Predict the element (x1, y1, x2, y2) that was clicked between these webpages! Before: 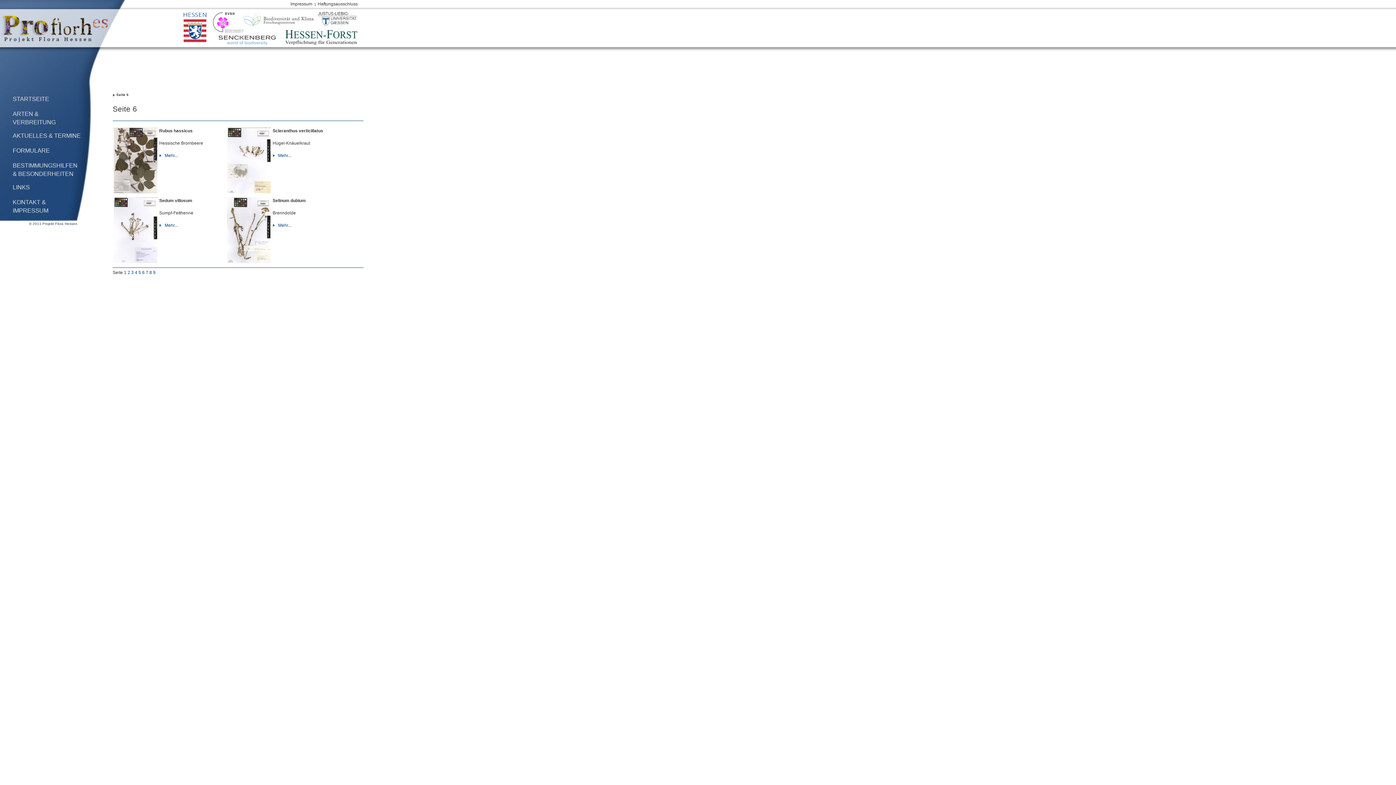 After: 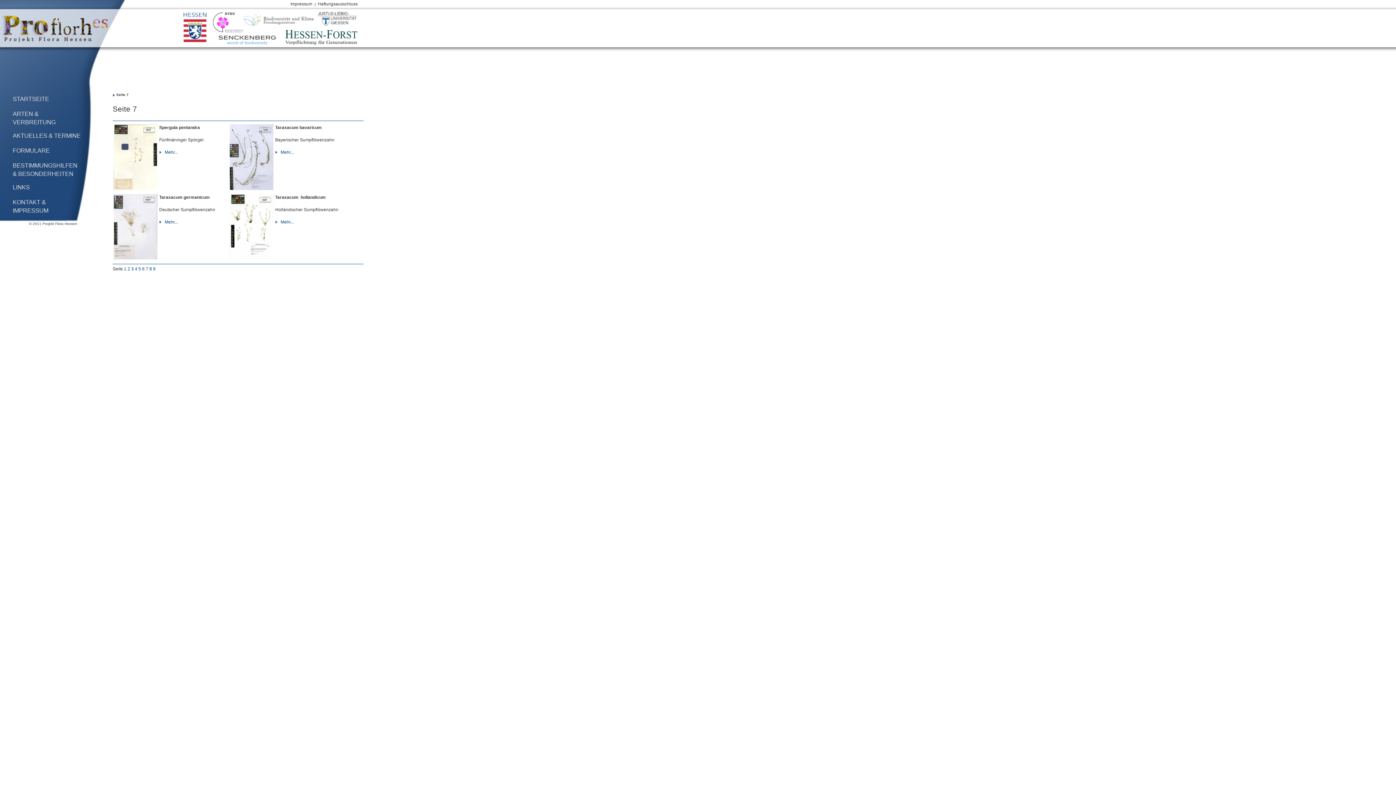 Action: bbox: (145, 270, 148, 275) label: 7